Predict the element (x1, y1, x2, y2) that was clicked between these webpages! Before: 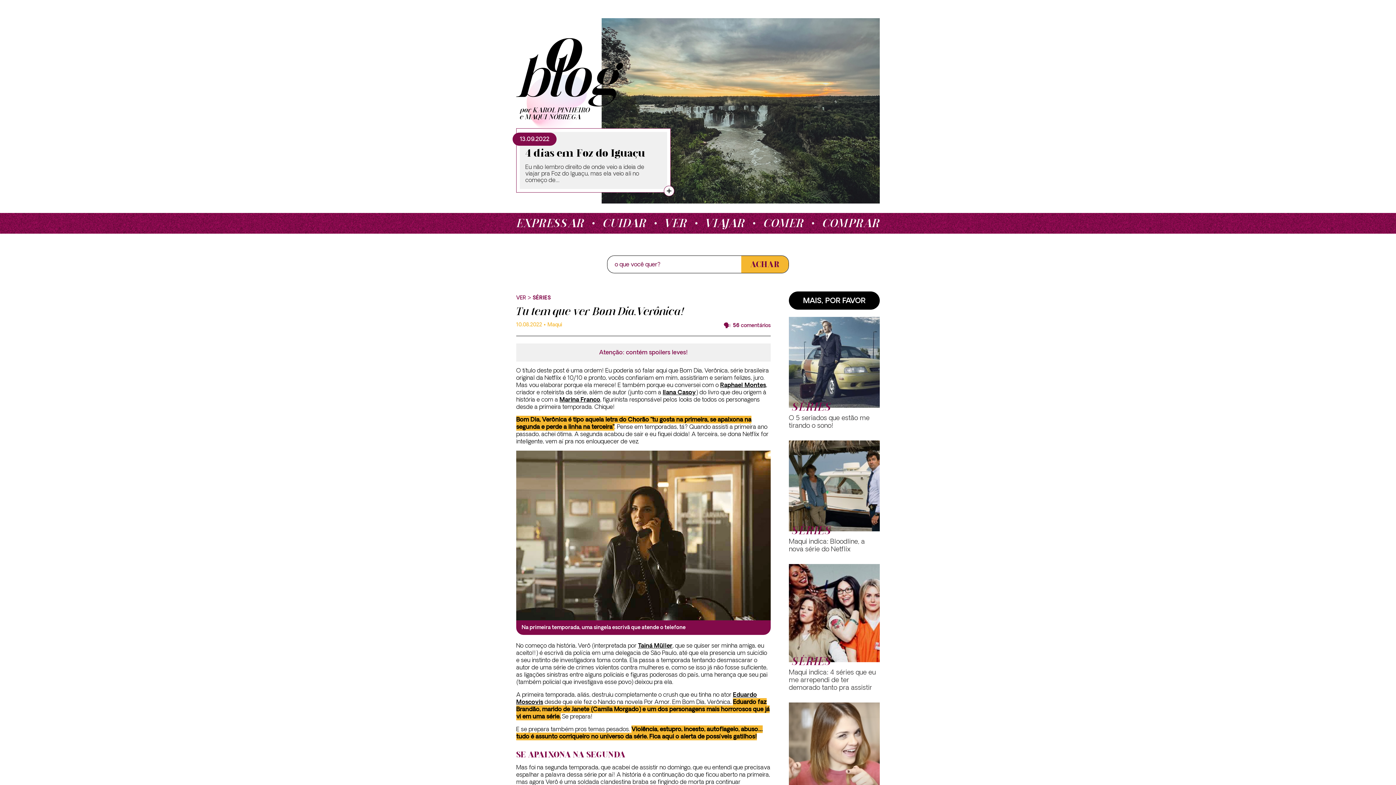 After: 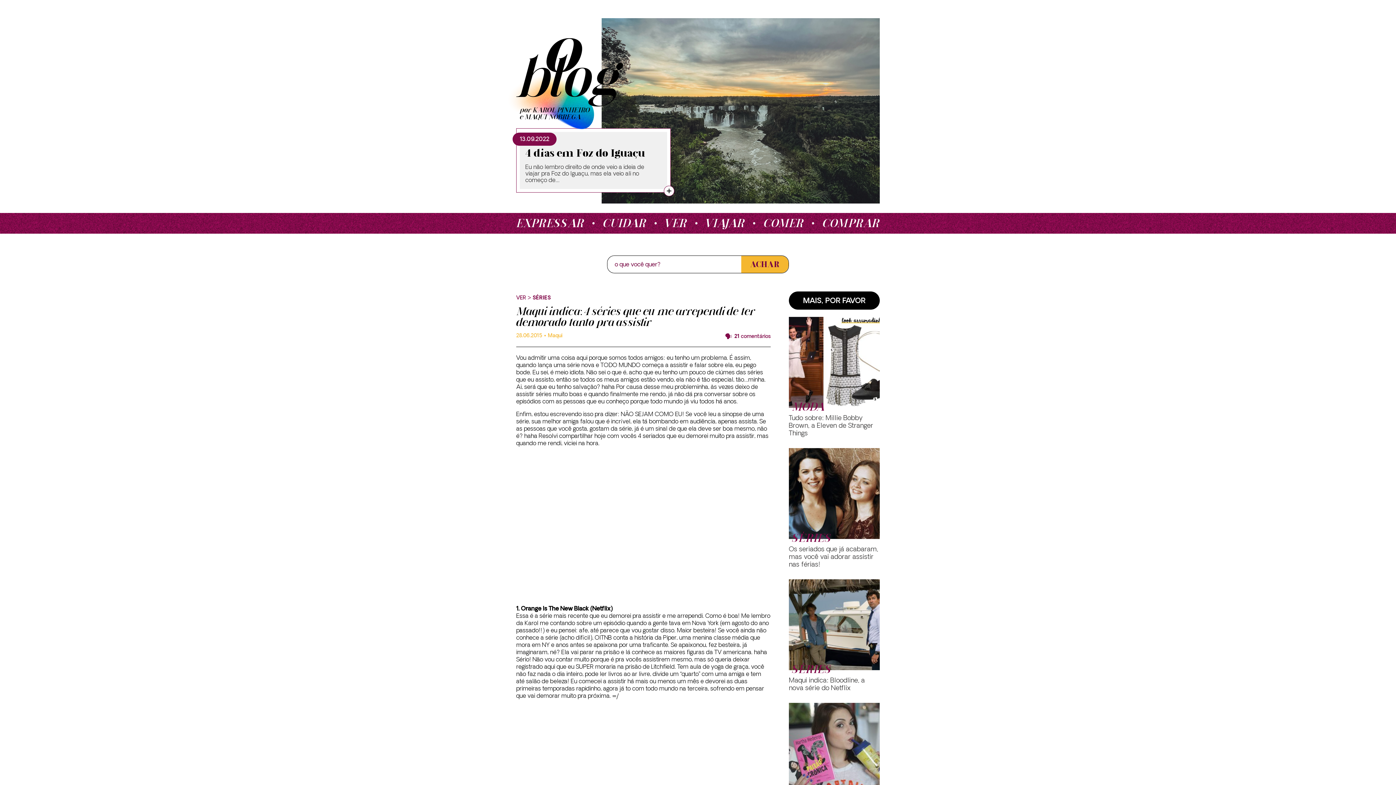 Action: label: Maqui indica: 4 séries que eu me arrependi de ter demorado tanto pra assistir bbox: (789, 668, 876, 692)